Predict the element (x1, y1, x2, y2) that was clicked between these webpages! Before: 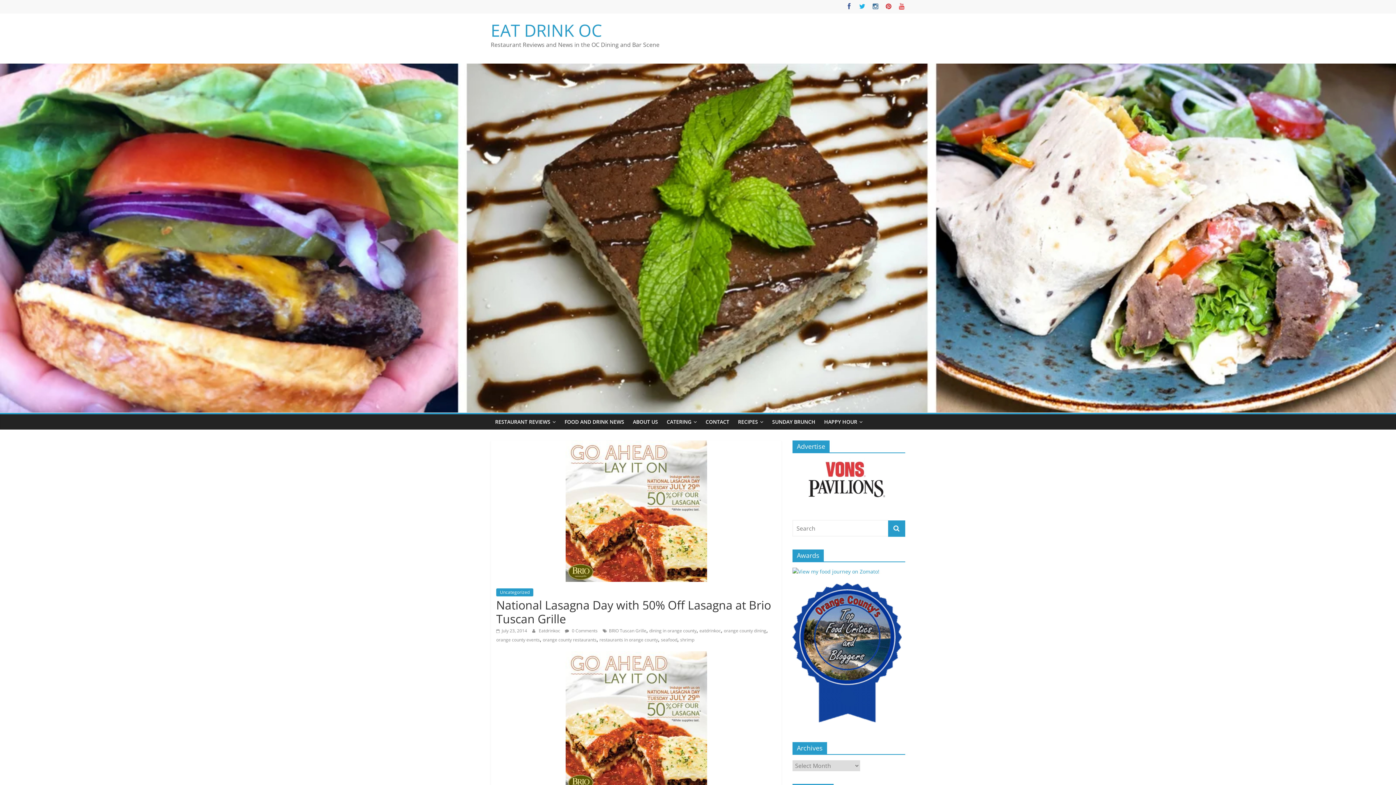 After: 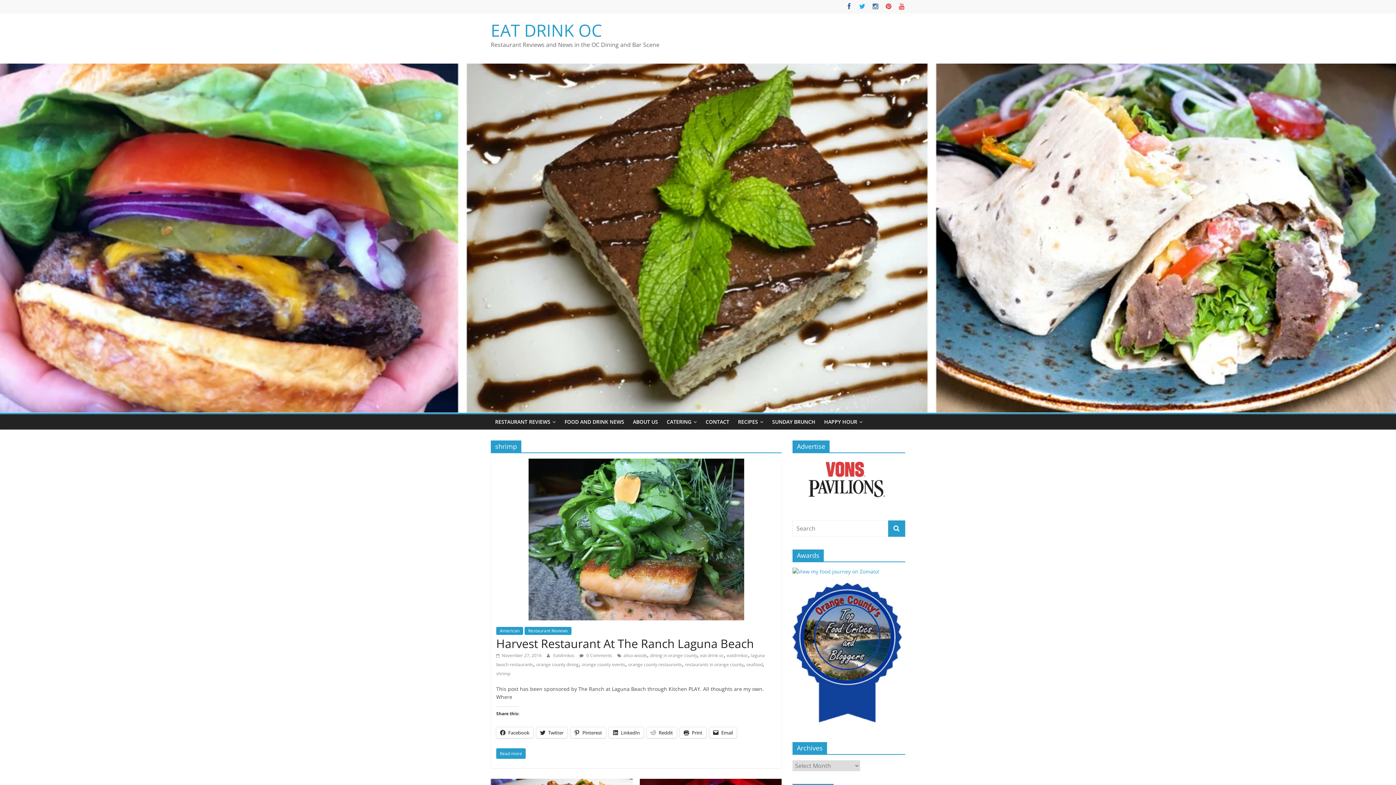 Action: label: shrimp bbox: (680, 637, 694, 643)